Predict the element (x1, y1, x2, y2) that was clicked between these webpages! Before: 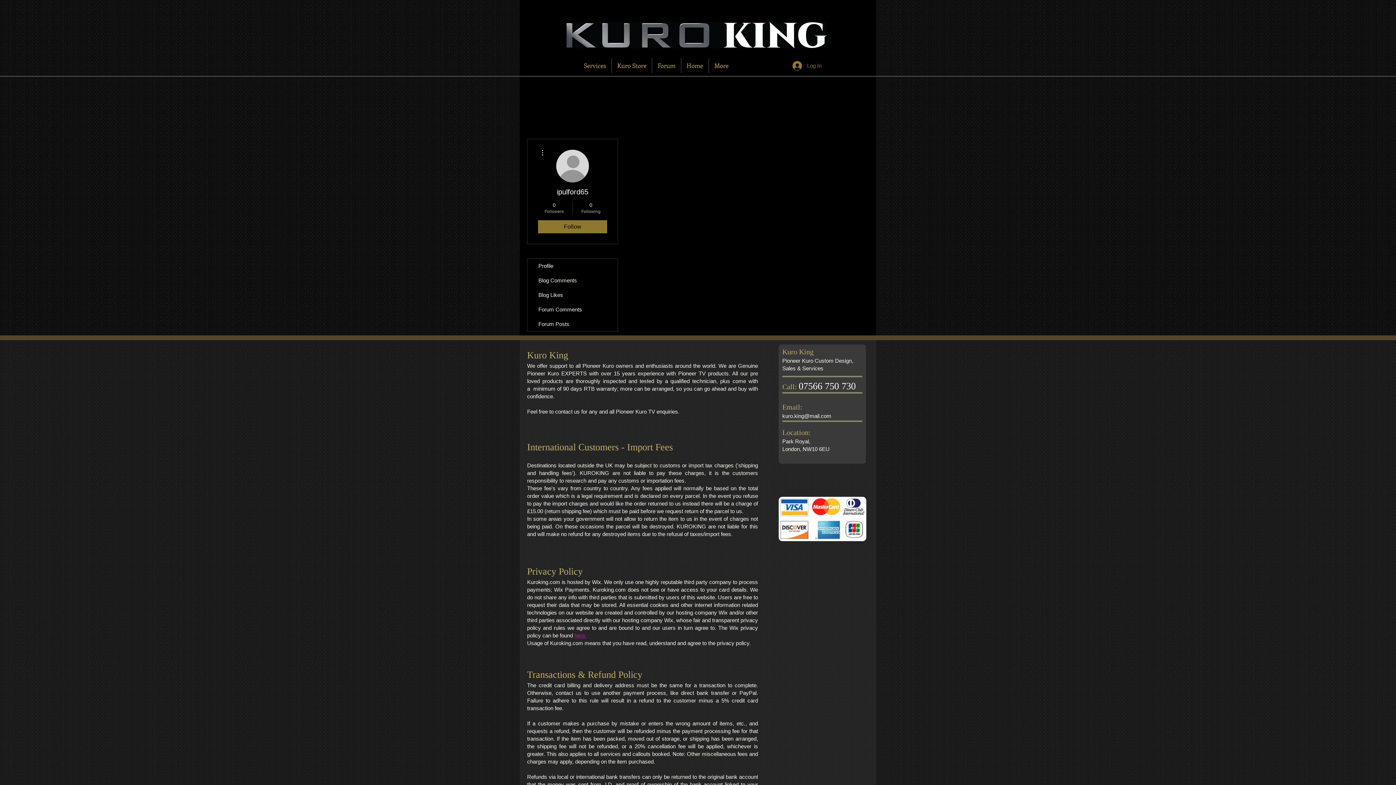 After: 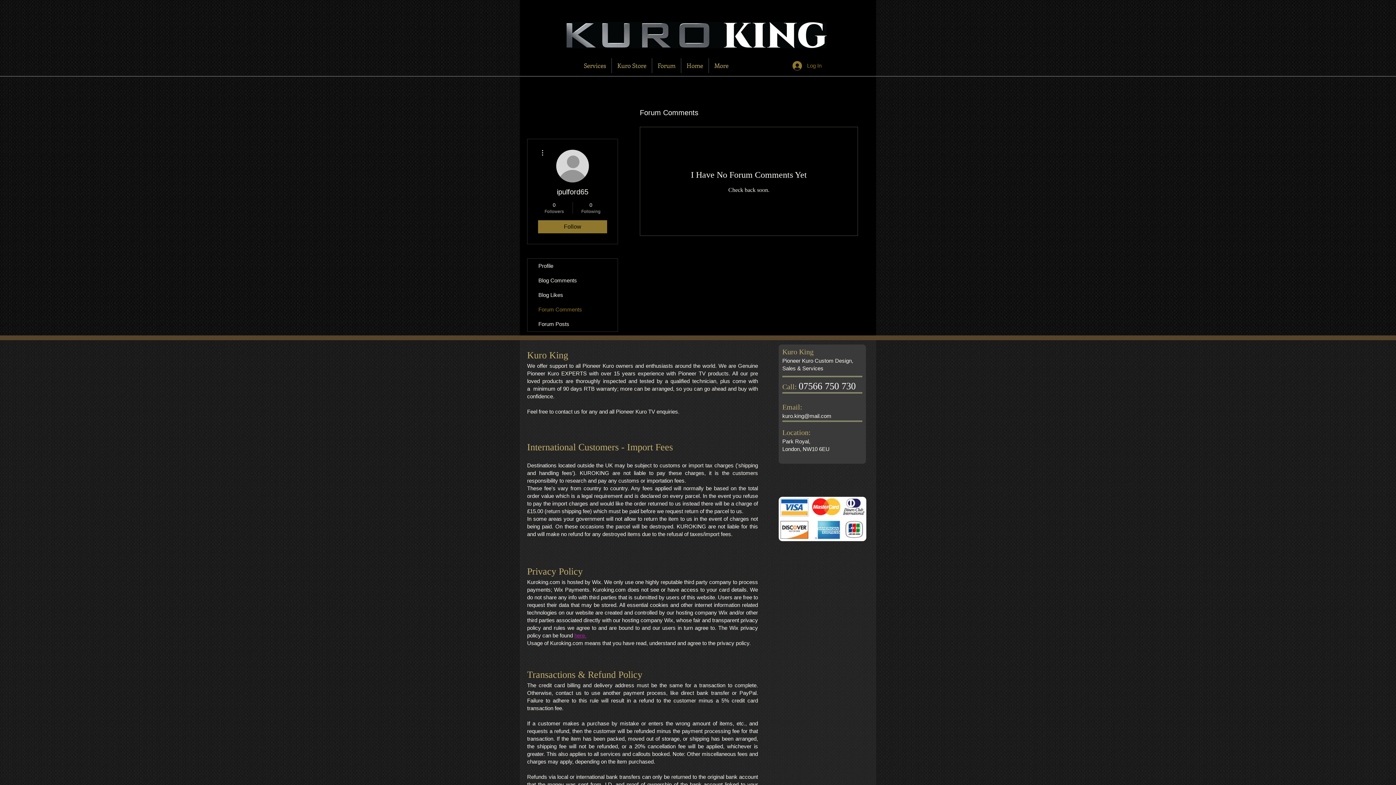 Action: label: Forum Comments bbox: (527, 302, 617, 317)